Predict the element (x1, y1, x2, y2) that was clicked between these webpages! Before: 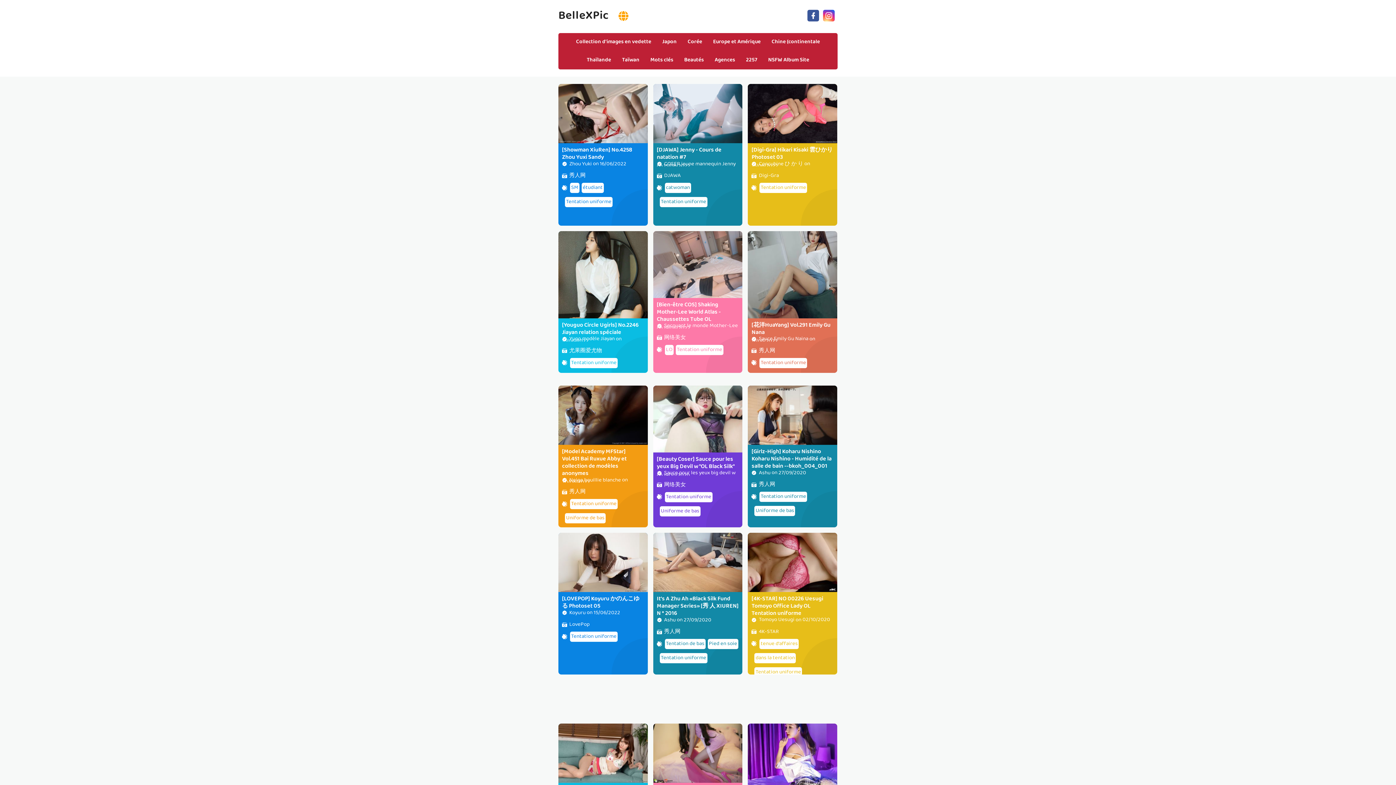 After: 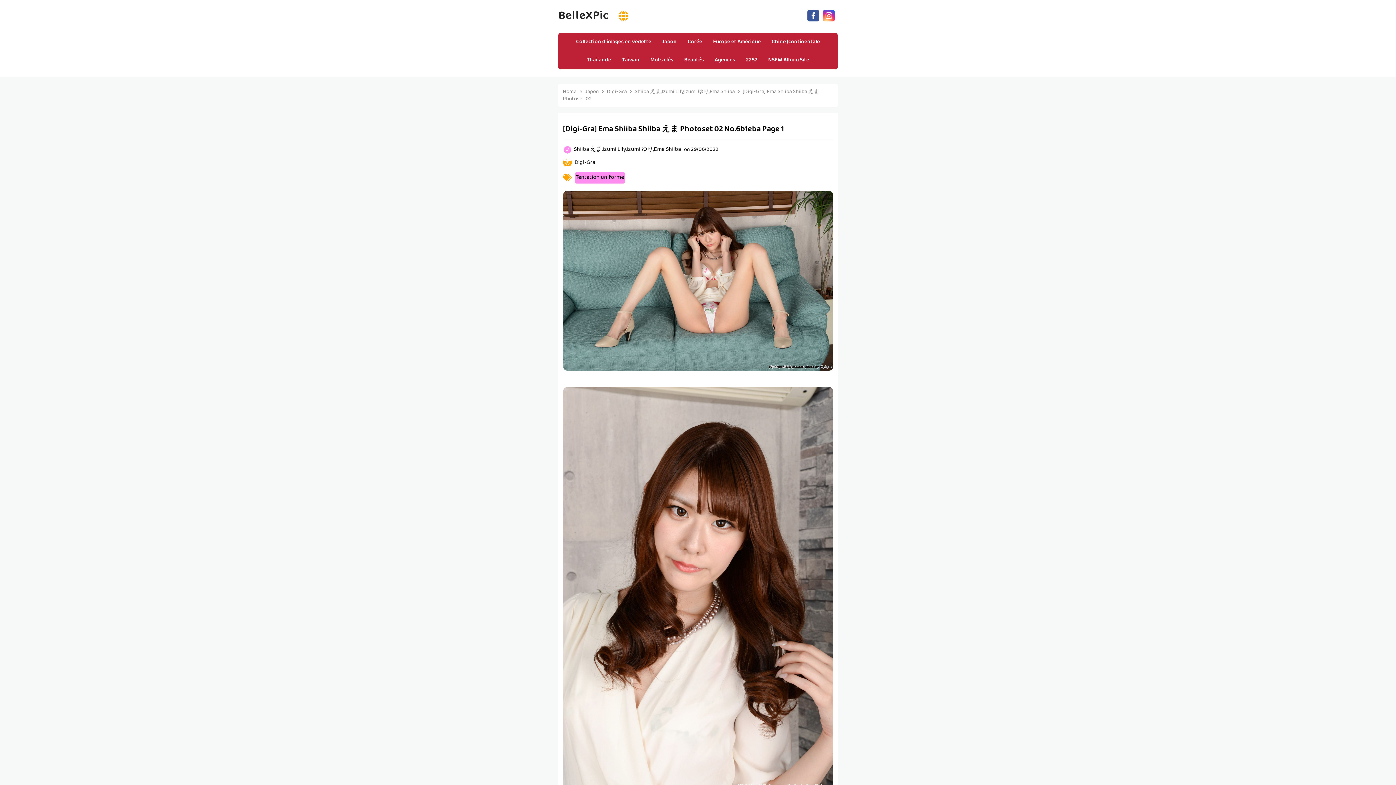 Action: bbox: (558, 748, 647, 758)